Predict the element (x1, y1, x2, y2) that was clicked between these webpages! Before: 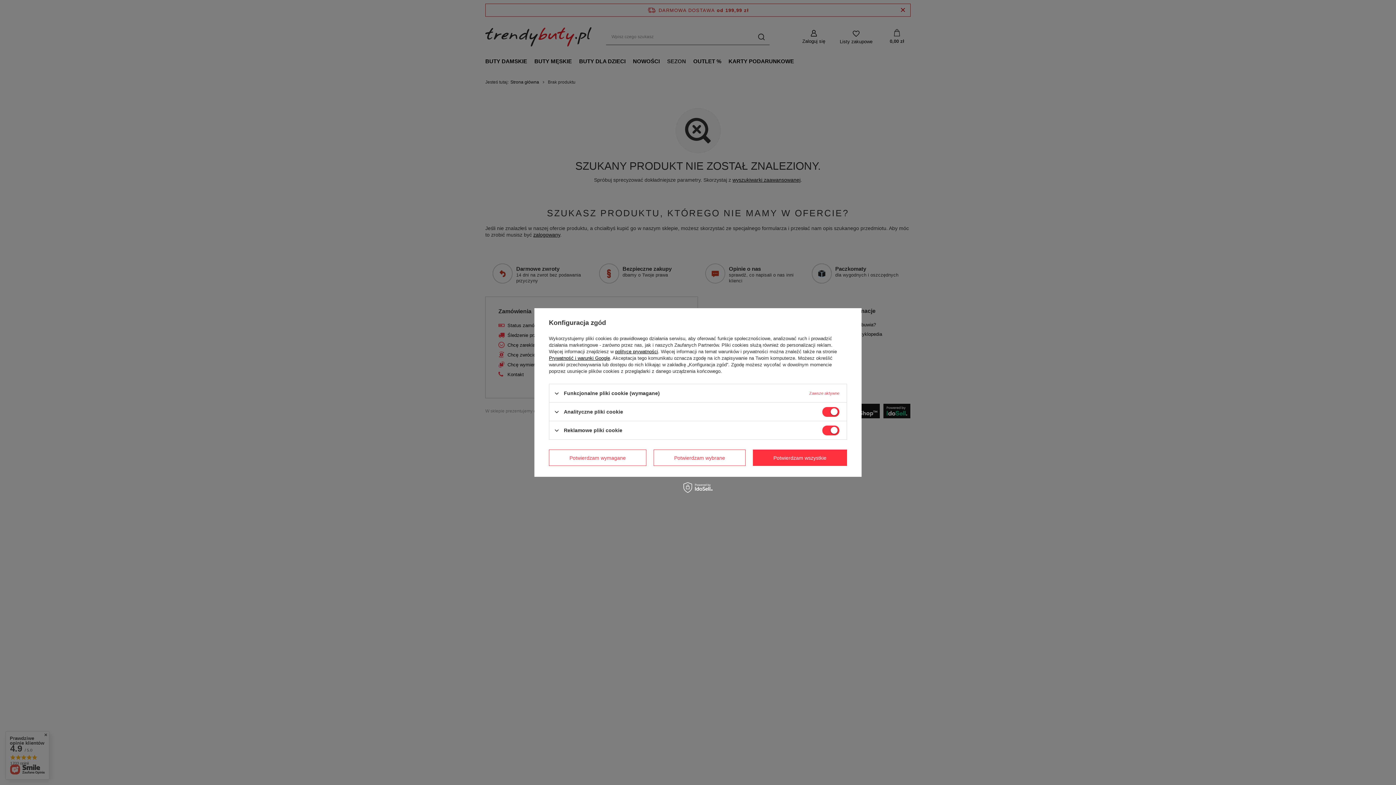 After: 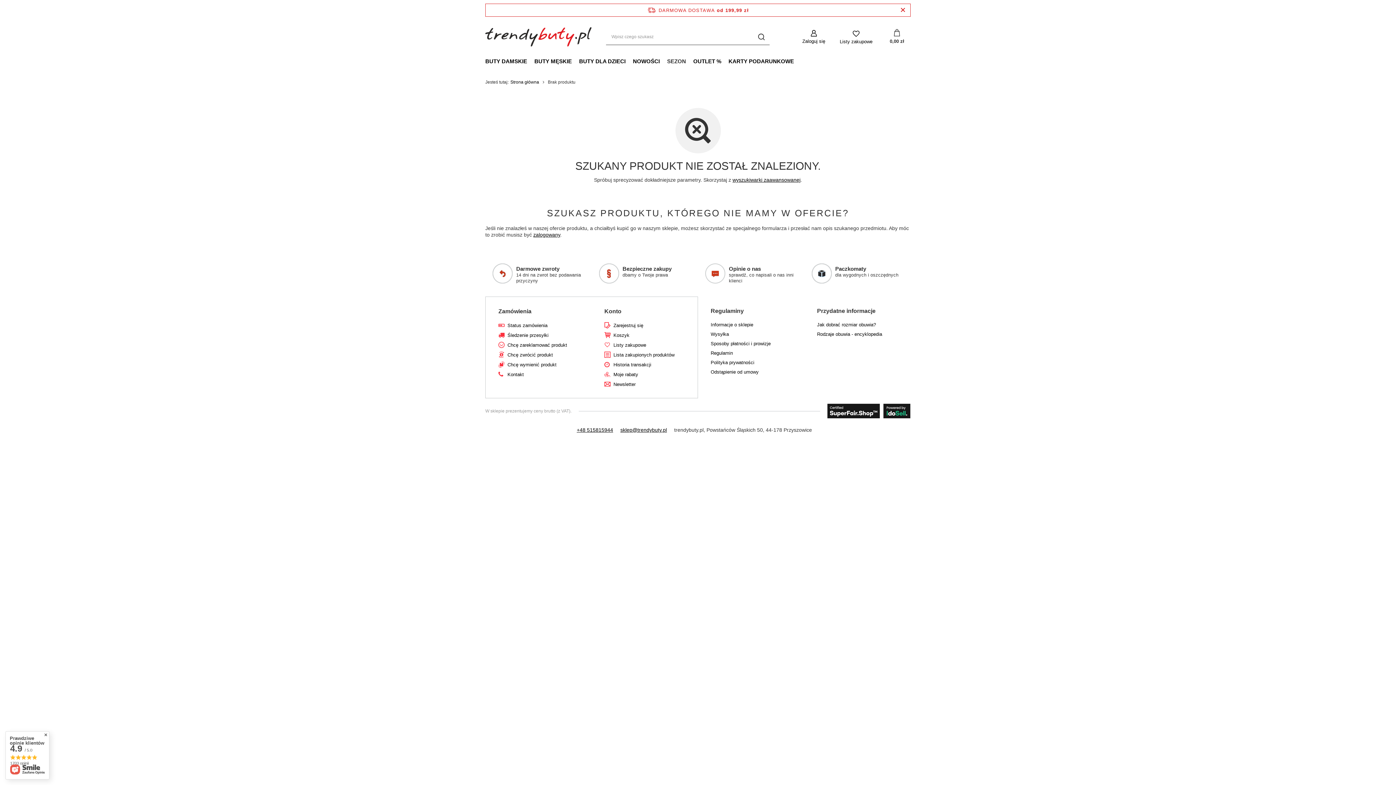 Action: bbox: (753, 449, 847, 466) label: Potwierdzam wszystkie